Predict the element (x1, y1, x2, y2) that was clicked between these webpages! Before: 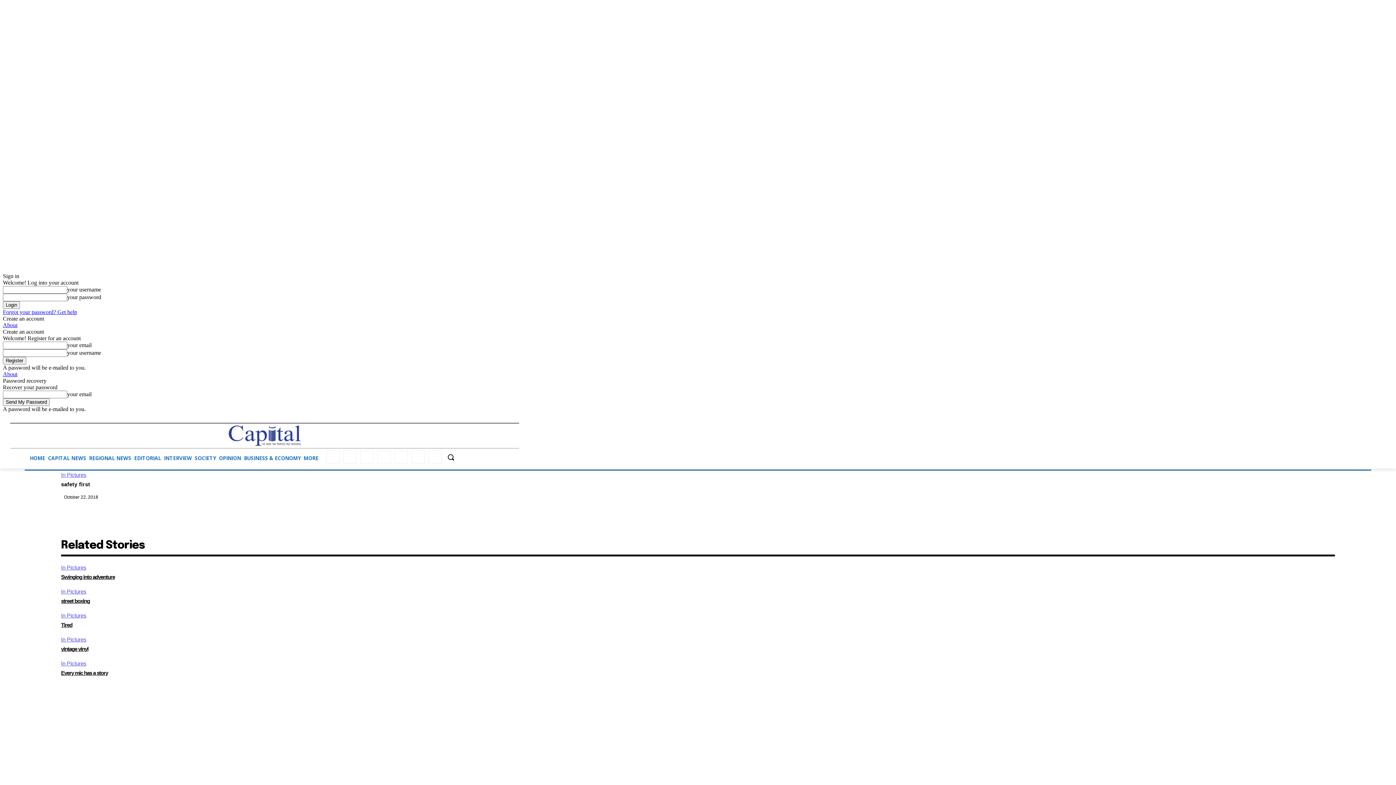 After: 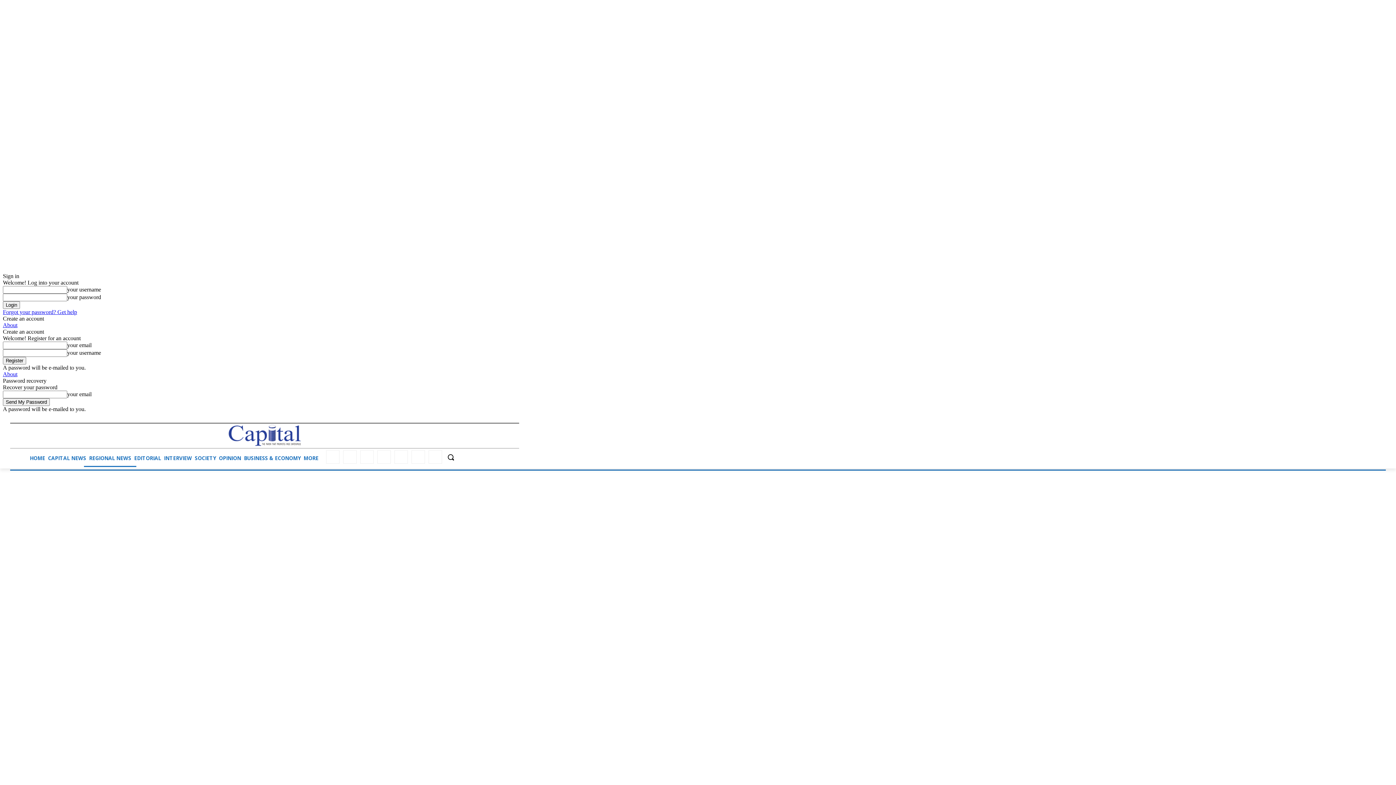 Action: bbox: (84, 449, 136, 467) label: REGIONAL NEWS